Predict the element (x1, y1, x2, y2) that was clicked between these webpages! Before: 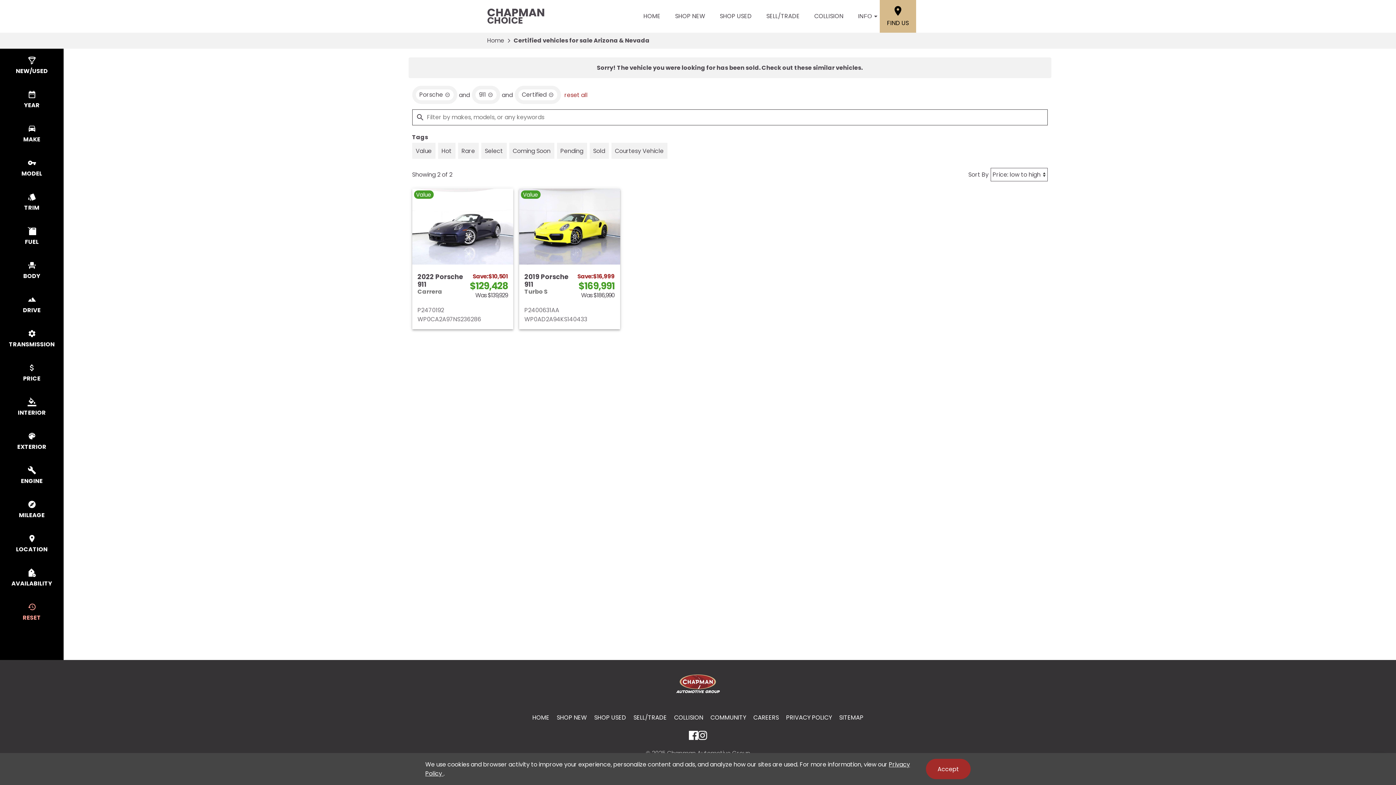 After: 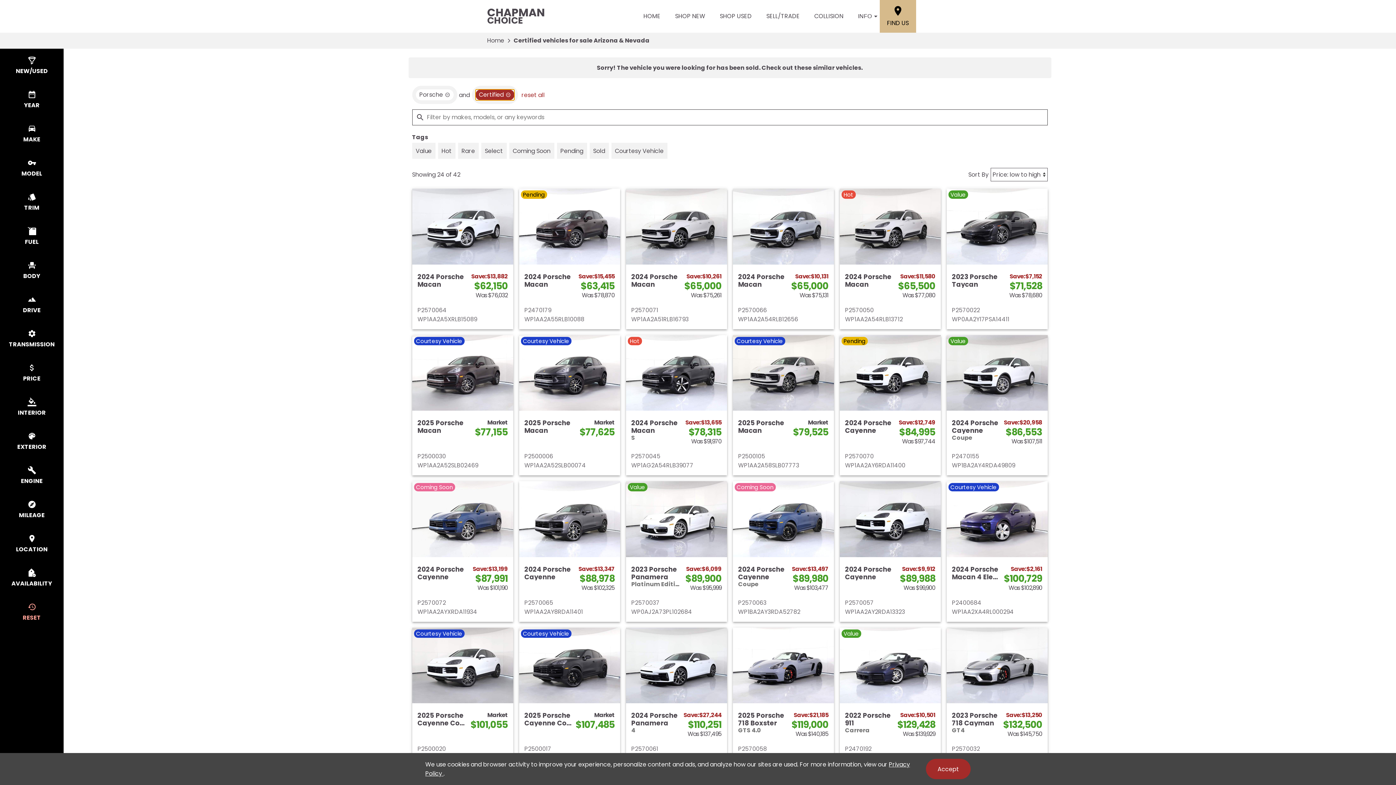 Action: label: remove option 911 bbox: (472, 86, 496, 97)